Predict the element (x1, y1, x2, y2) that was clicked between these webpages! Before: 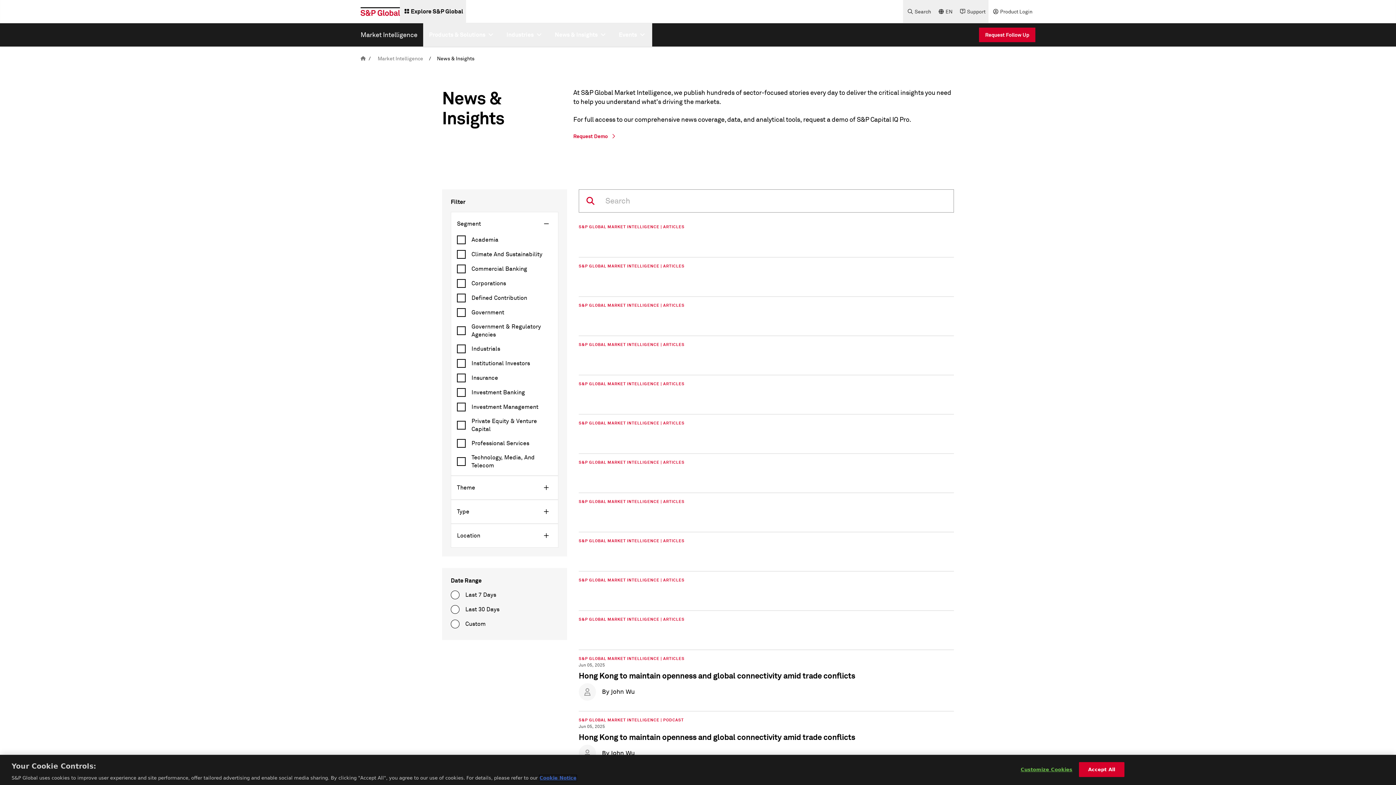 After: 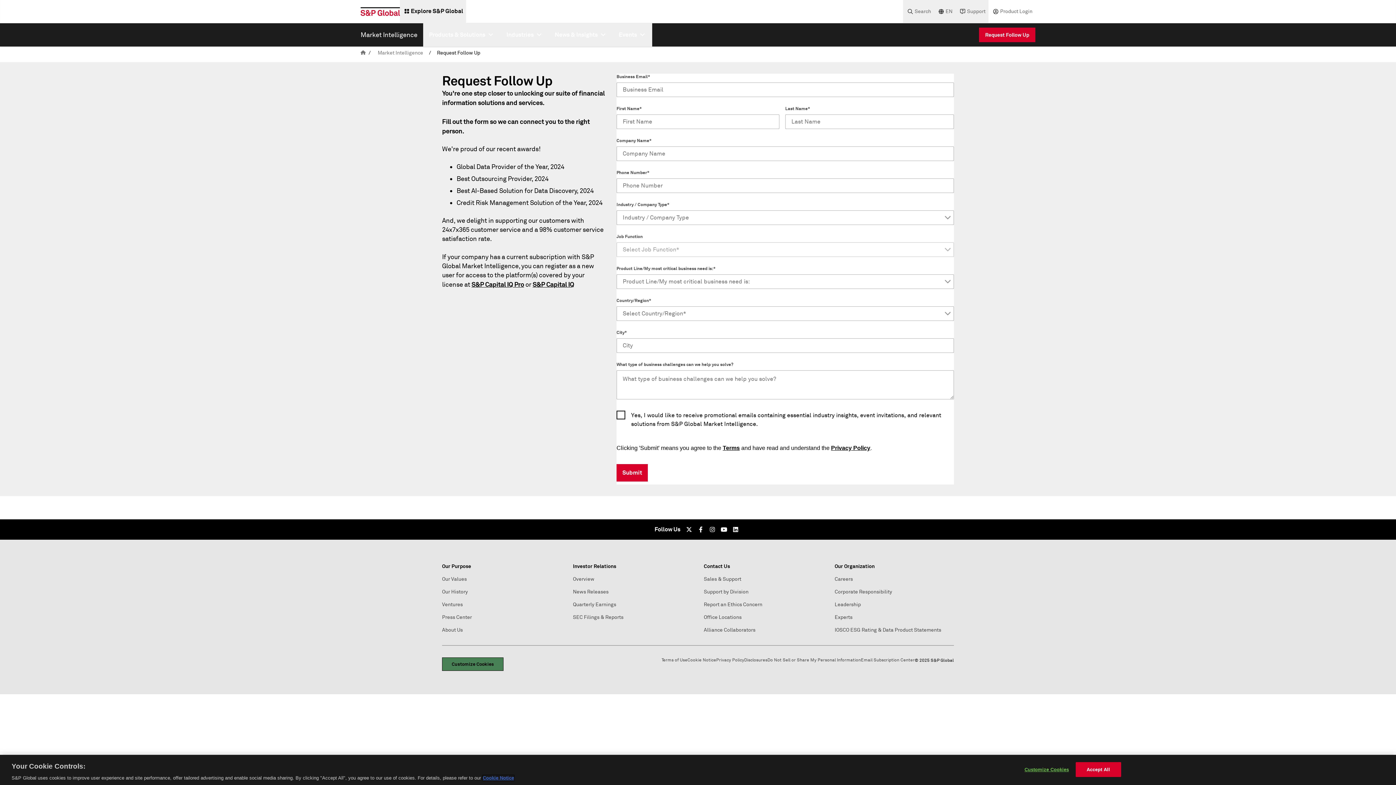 Action: label: Request Follow Up bbox: (979, 27, 1035, 42)